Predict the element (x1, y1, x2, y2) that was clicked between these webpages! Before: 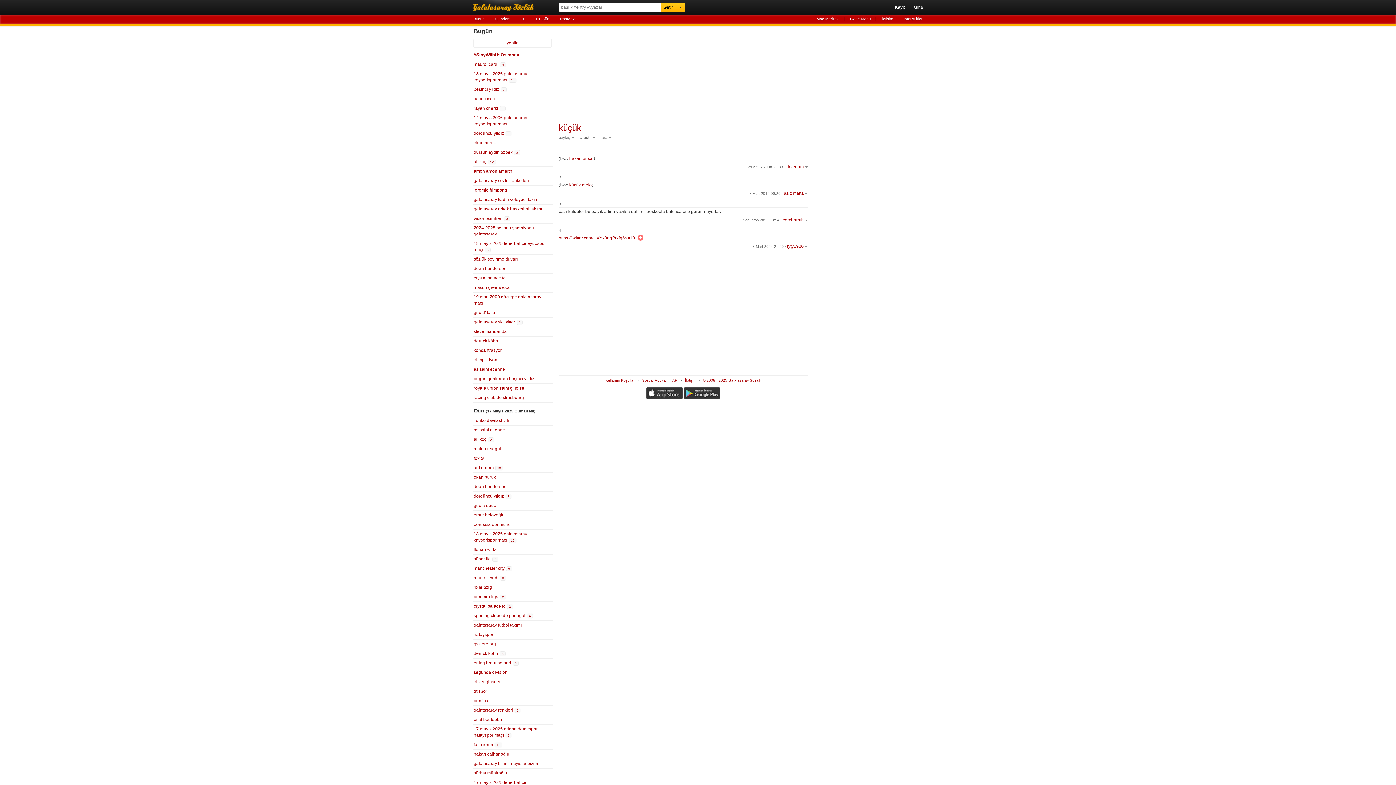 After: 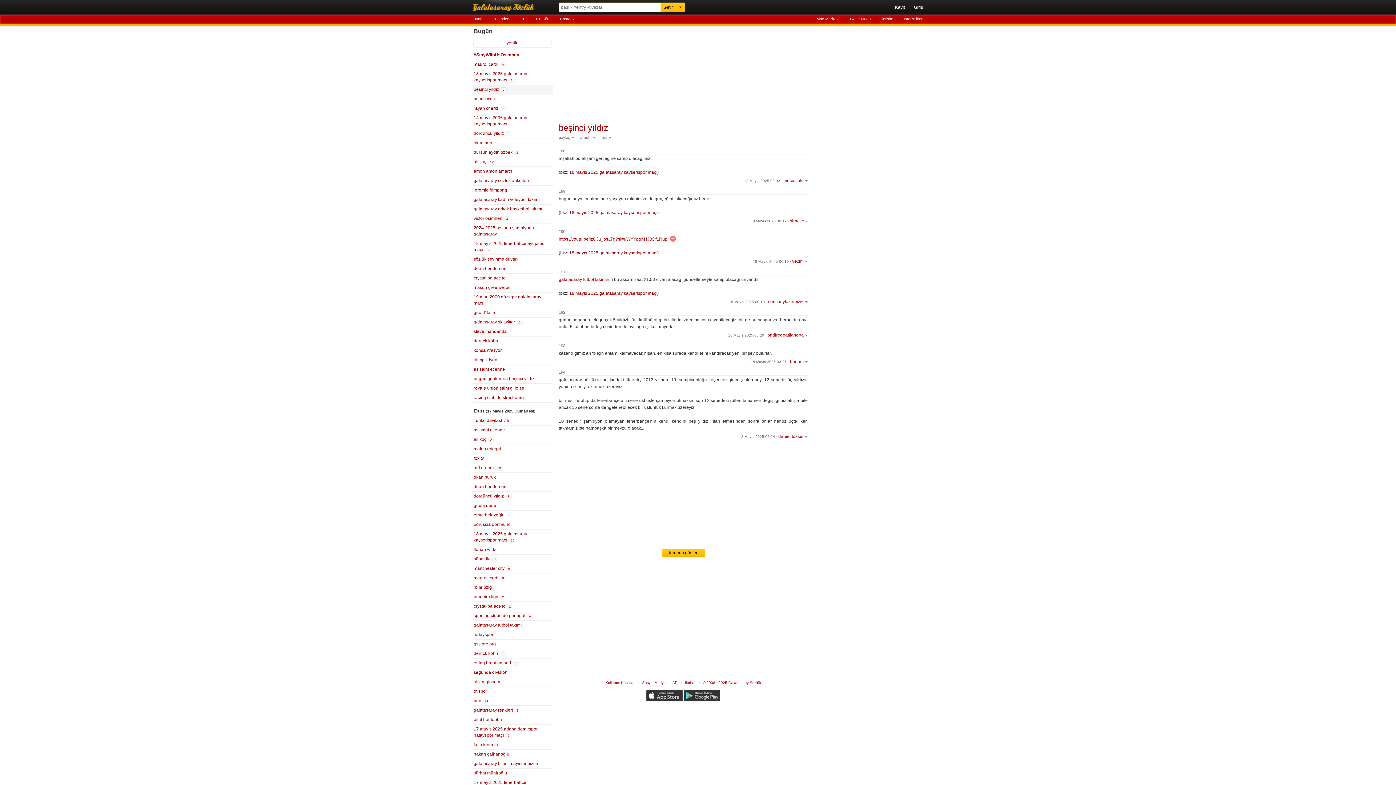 Action: bbox: (472, 85, 552, 94) label: beşinci yıldız 7